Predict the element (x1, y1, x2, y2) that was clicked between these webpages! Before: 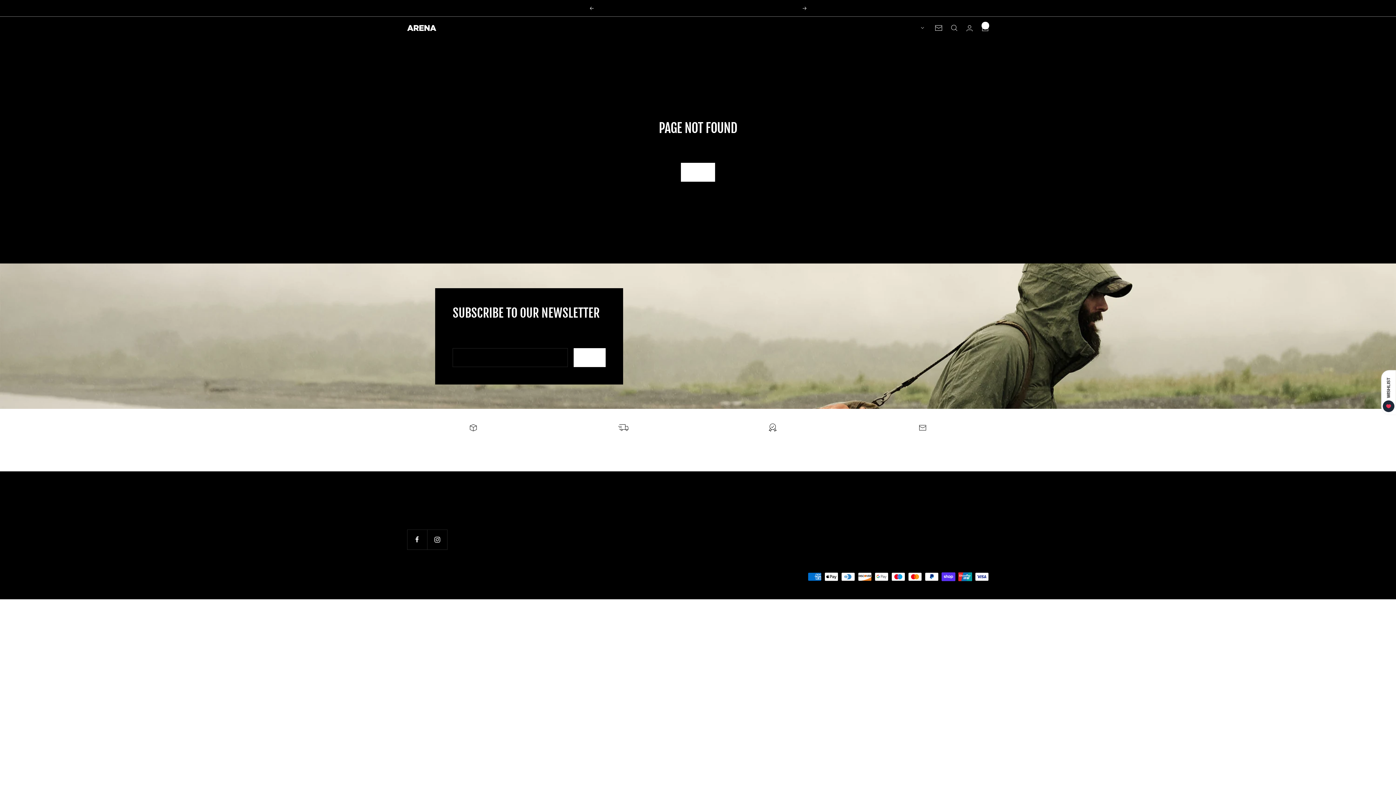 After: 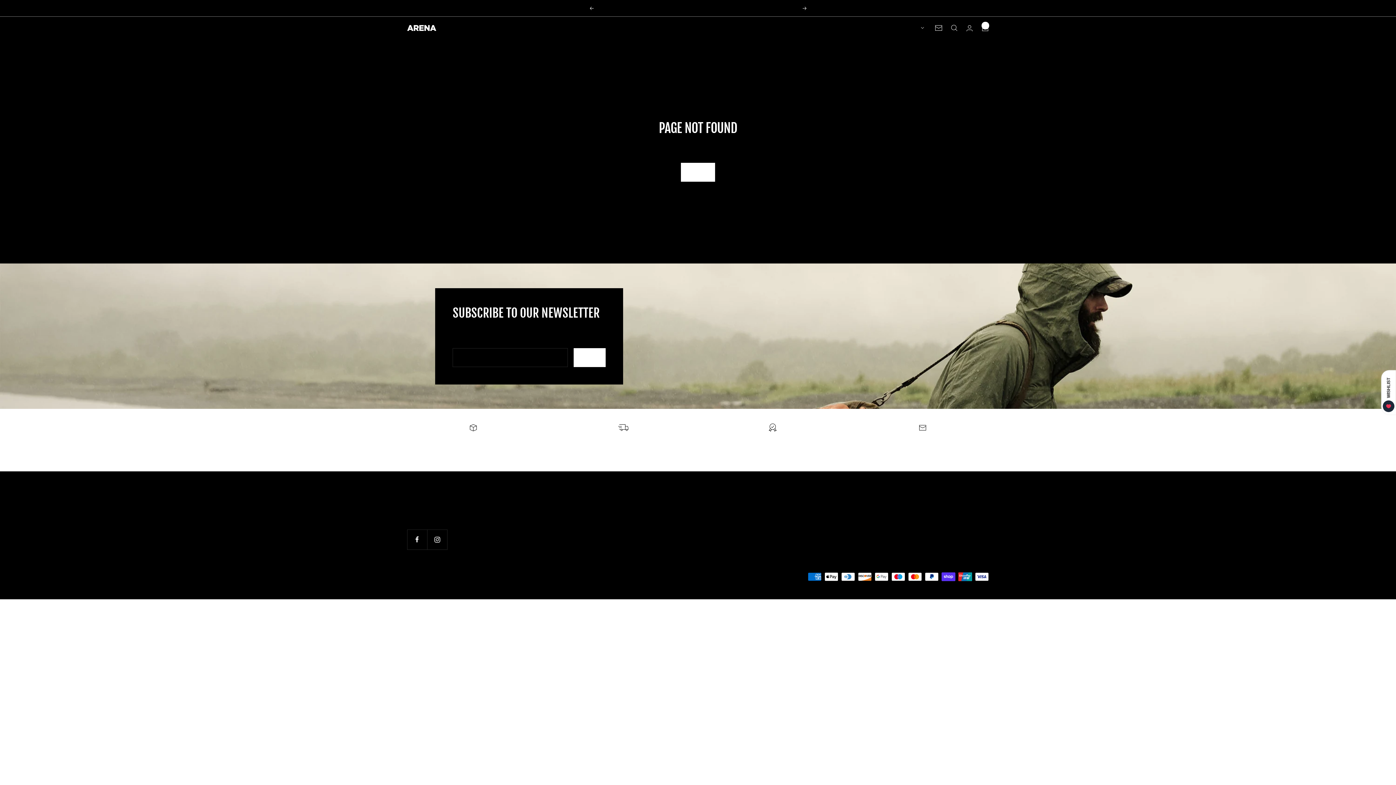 Action: bbox: (802, 6, 807, 10) label: Next